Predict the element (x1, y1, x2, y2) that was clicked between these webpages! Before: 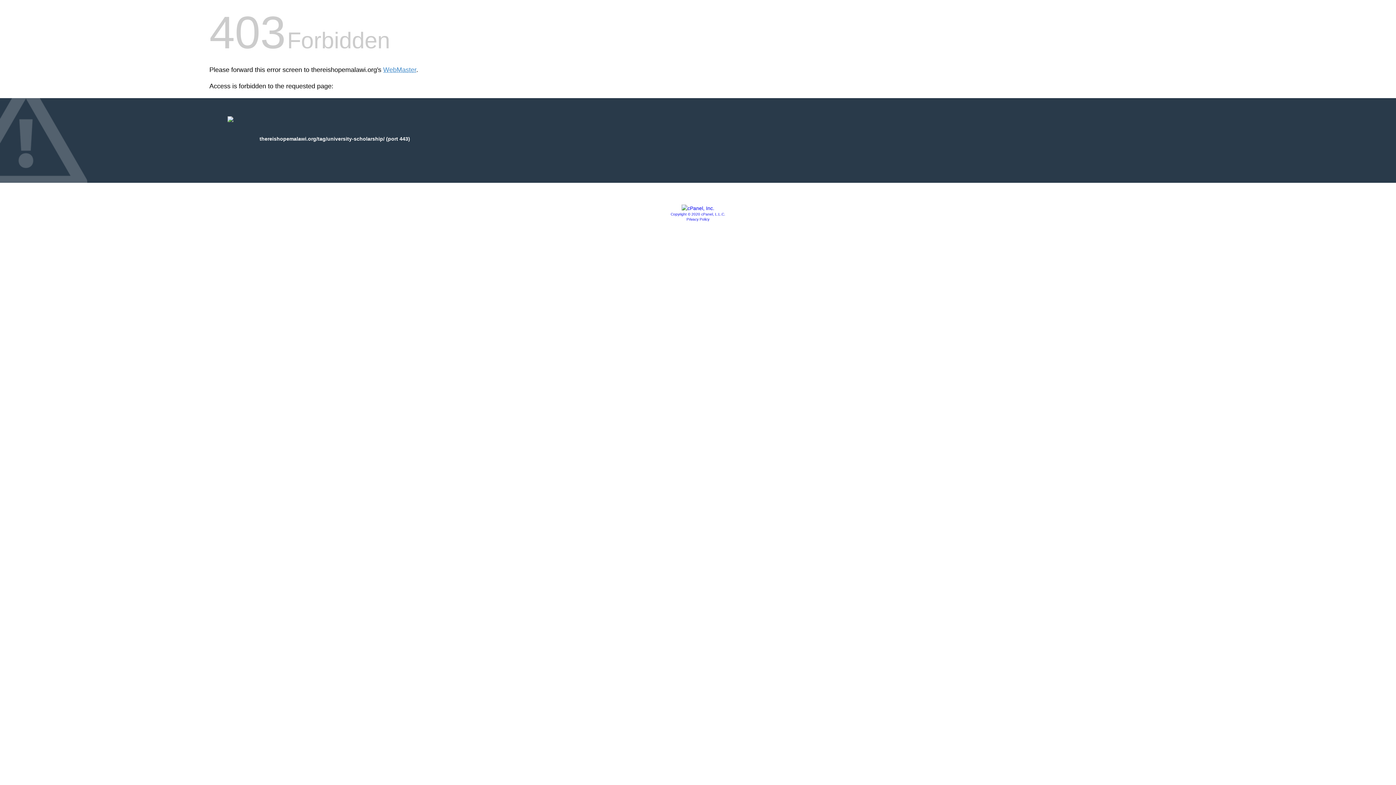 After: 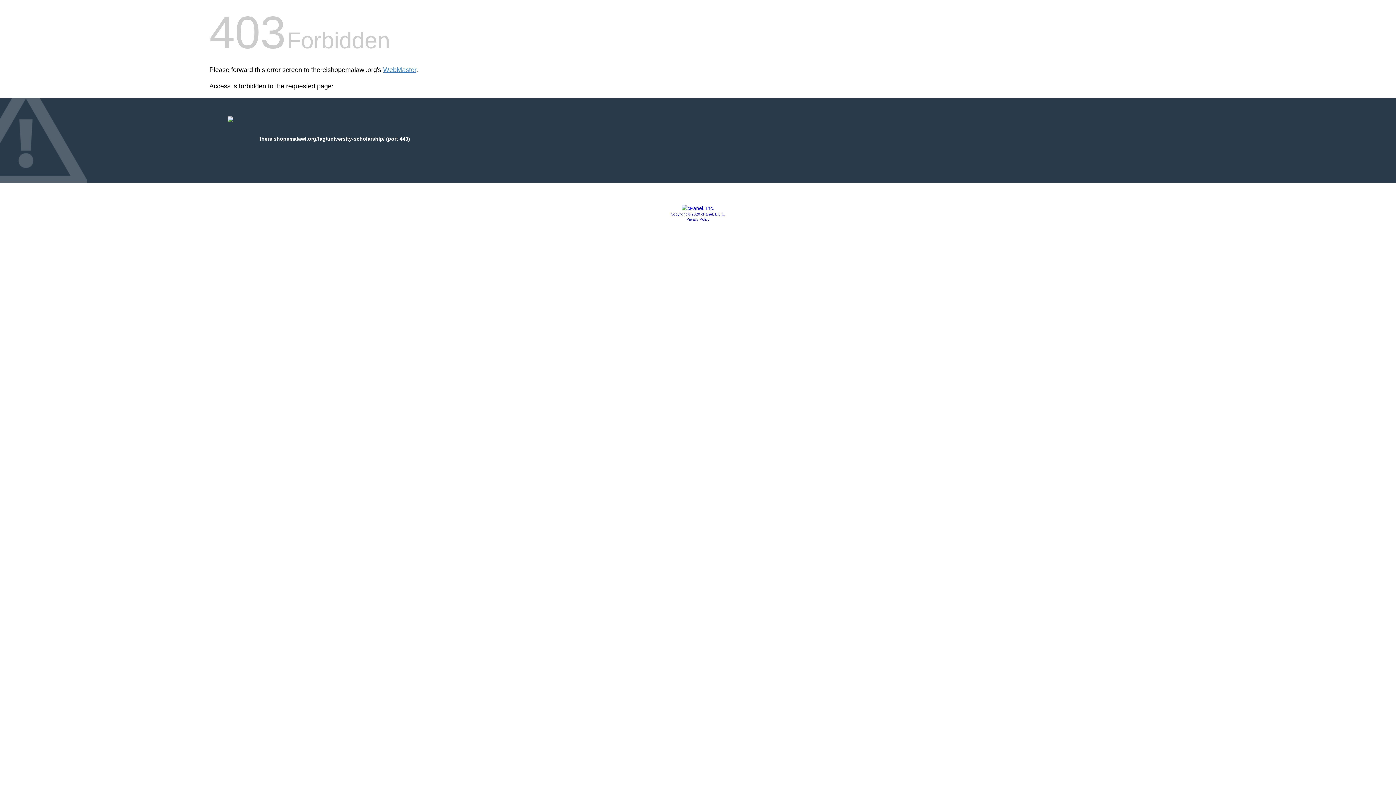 Action: bbox: (670, 212, 725, 216) label: Copyright © 2020 cPanel, L.L.C.